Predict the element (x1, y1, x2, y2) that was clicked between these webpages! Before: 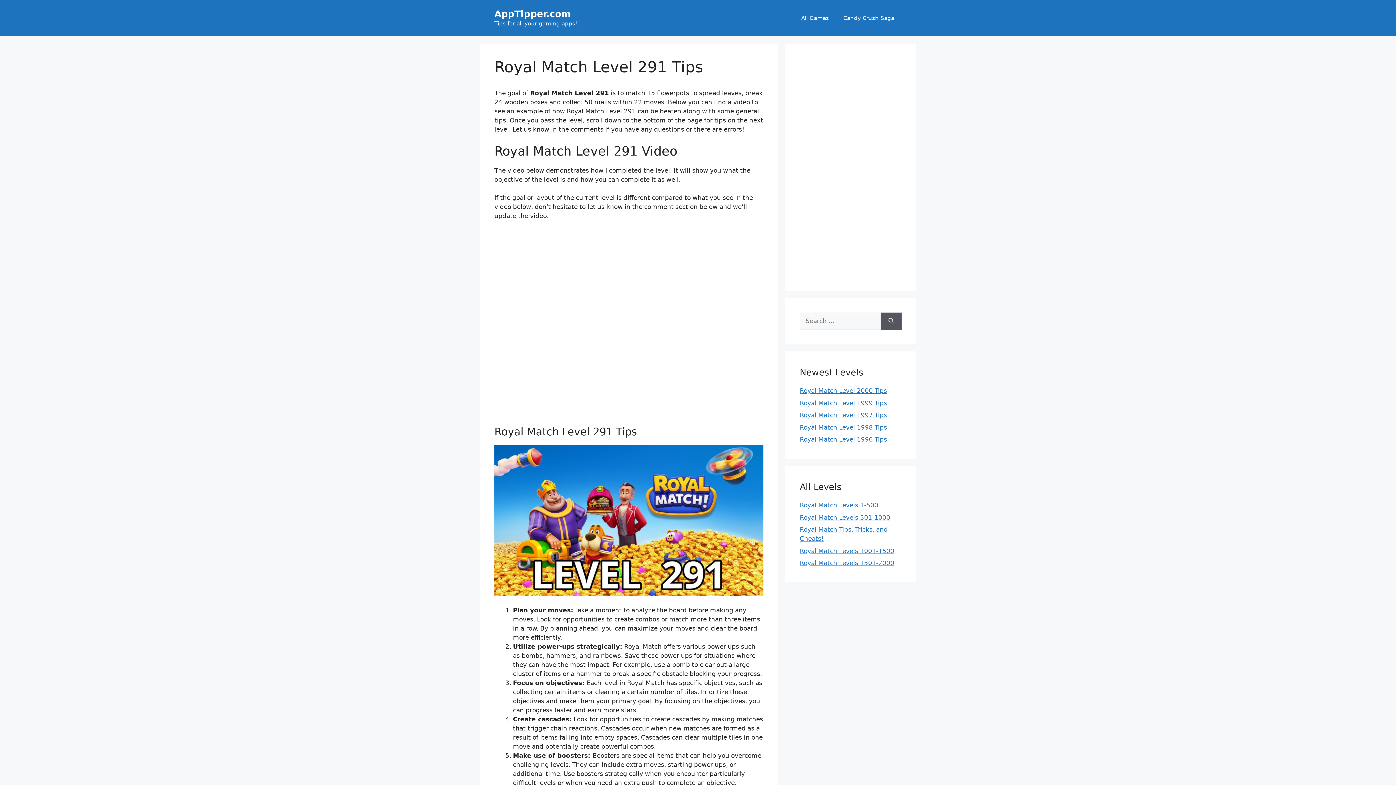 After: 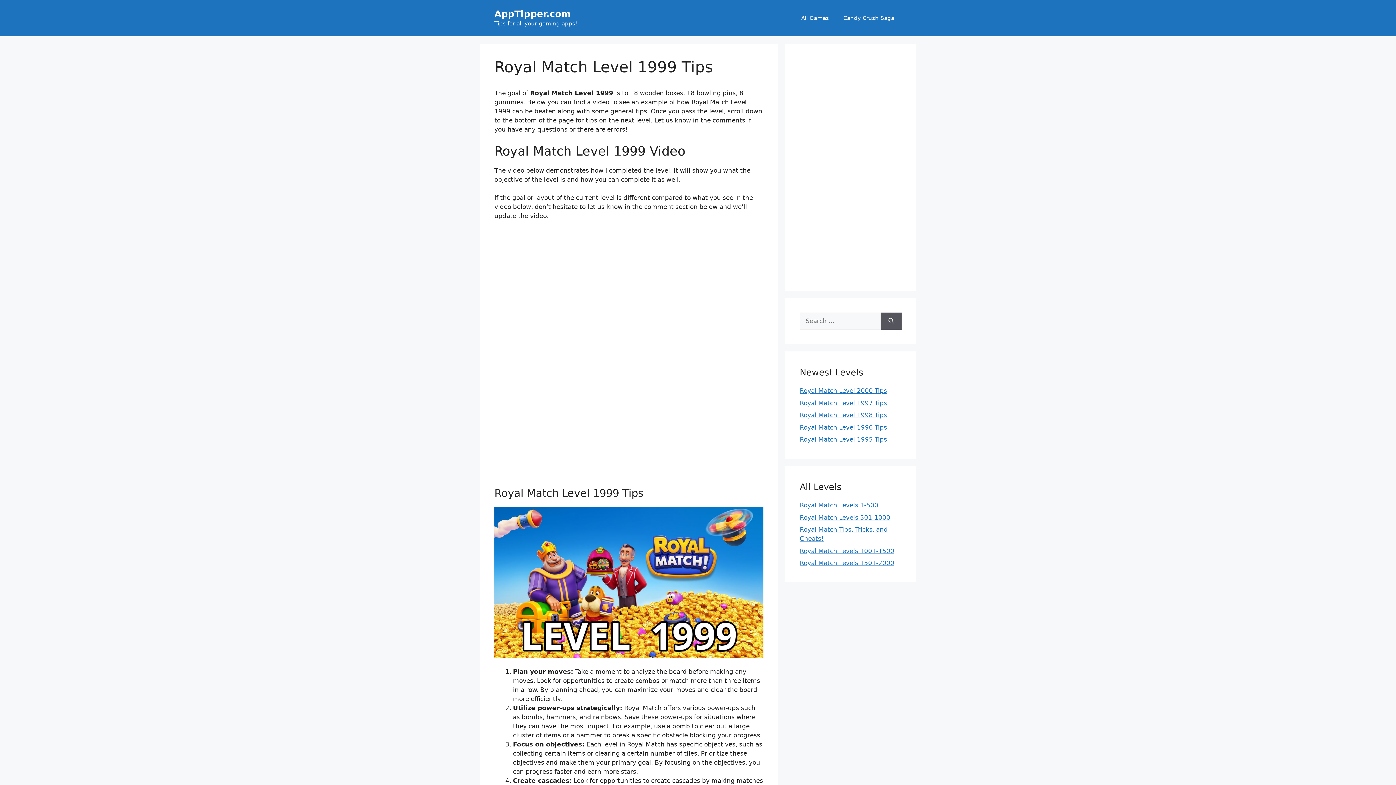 Action: bbox: (800, 399, 887, 406) label: Royal Match Level 1999 Tips